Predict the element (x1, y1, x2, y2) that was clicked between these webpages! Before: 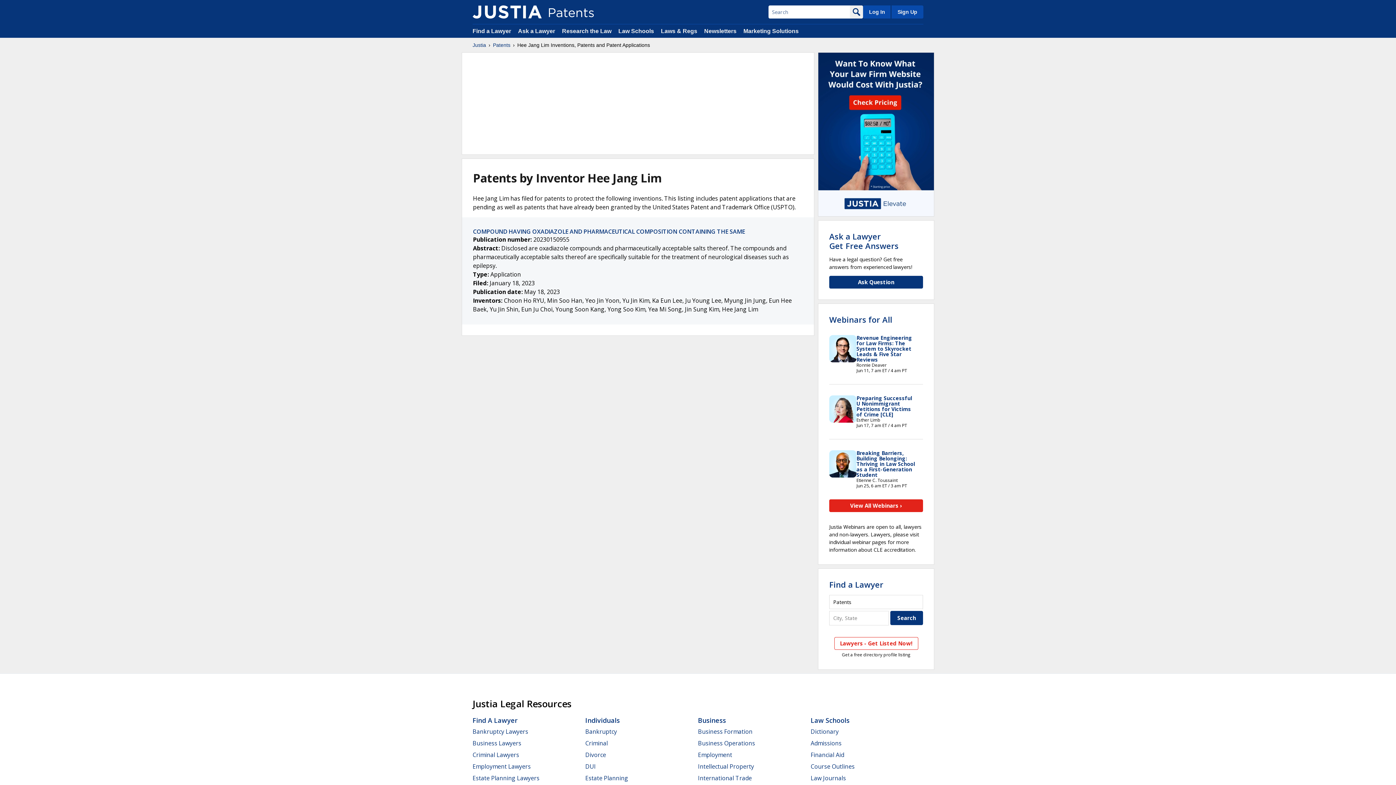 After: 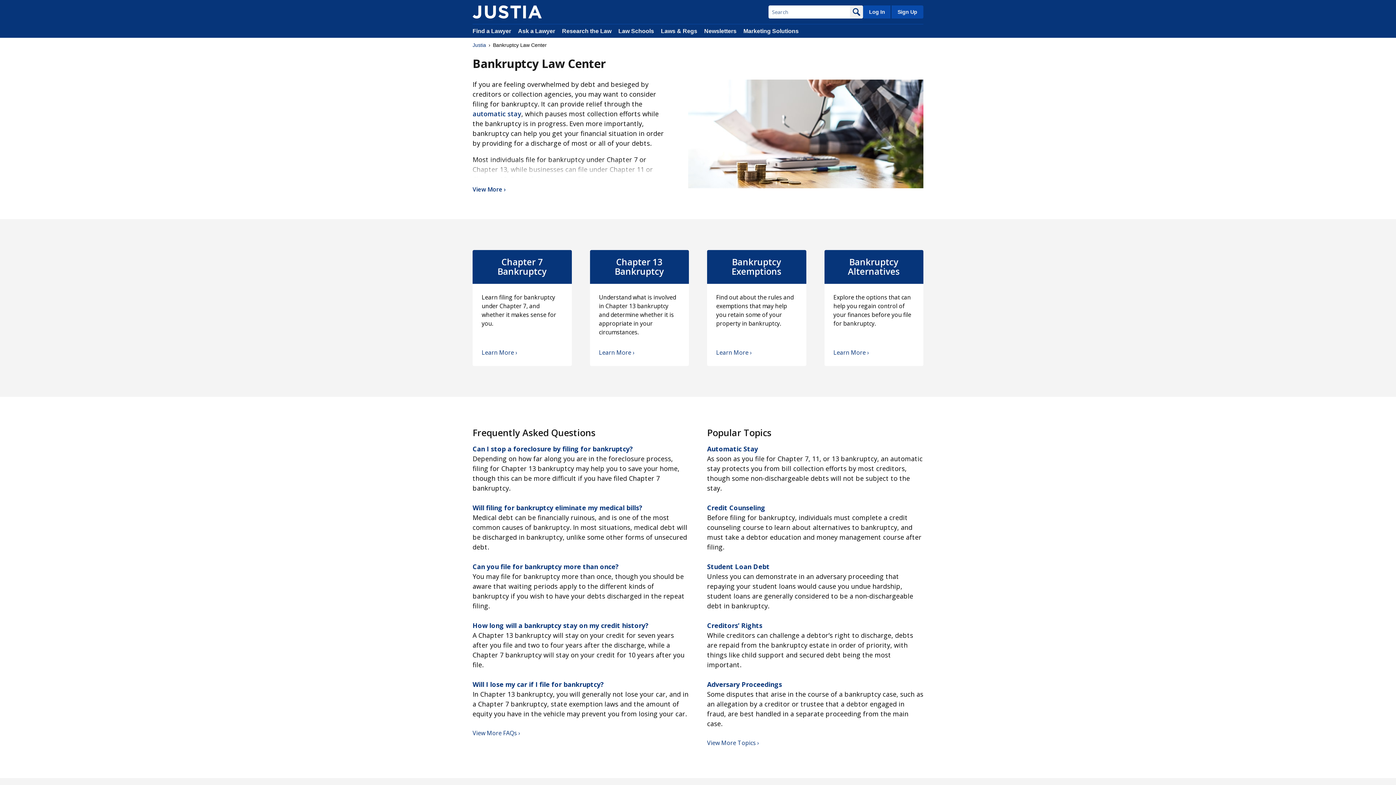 Action: bbox: (585, 728, 617, 736) label: Bankruptcy